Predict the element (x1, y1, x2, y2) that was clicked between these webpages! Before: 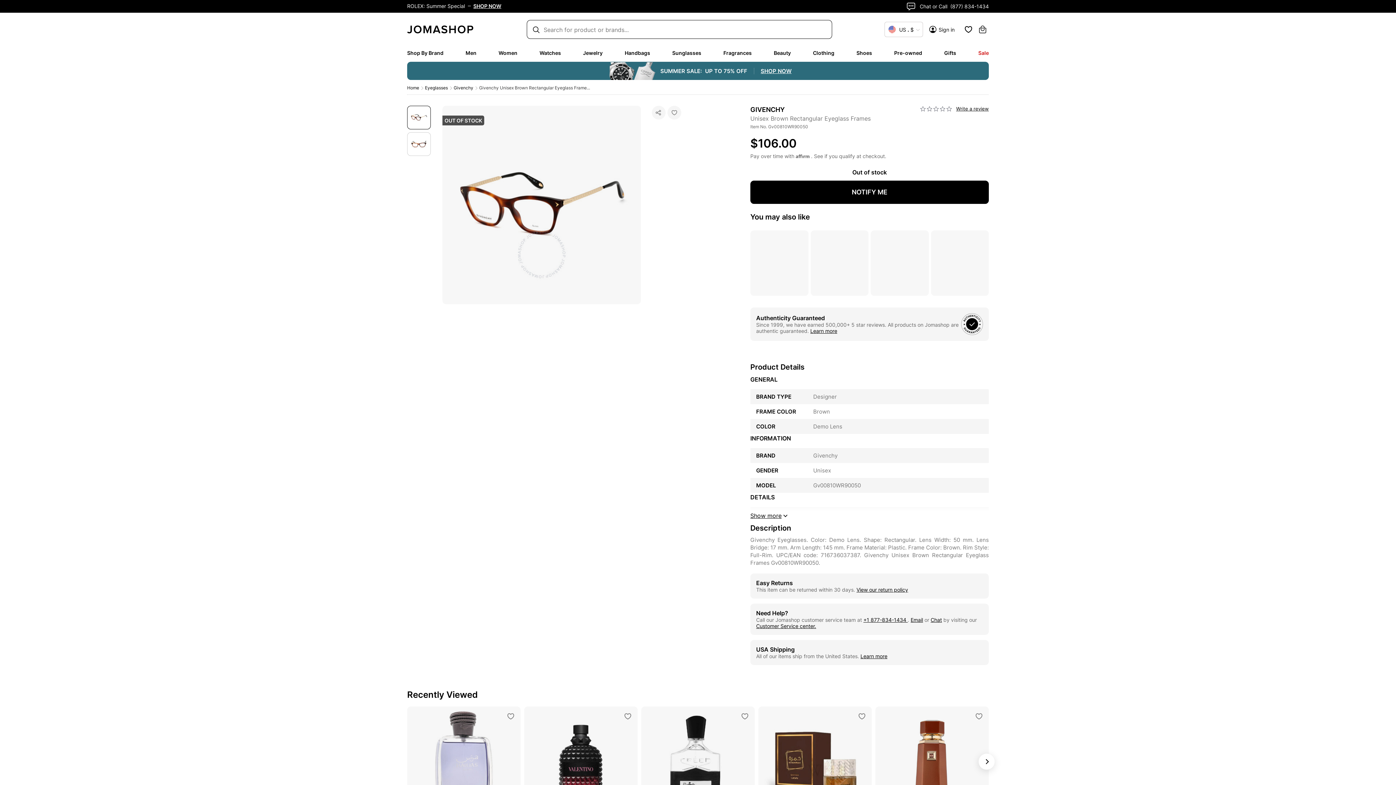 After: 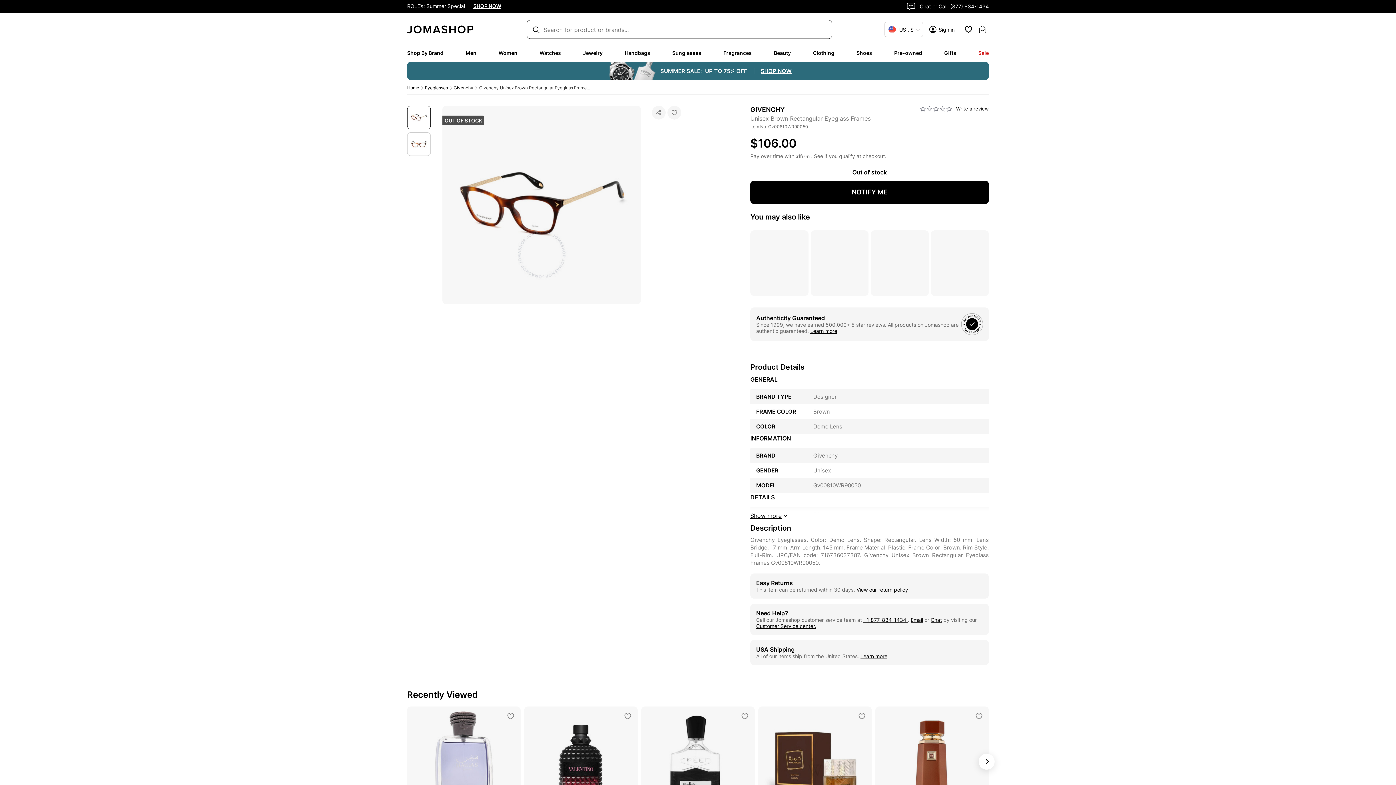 Action: bbox: (810, 230, 868, 296)